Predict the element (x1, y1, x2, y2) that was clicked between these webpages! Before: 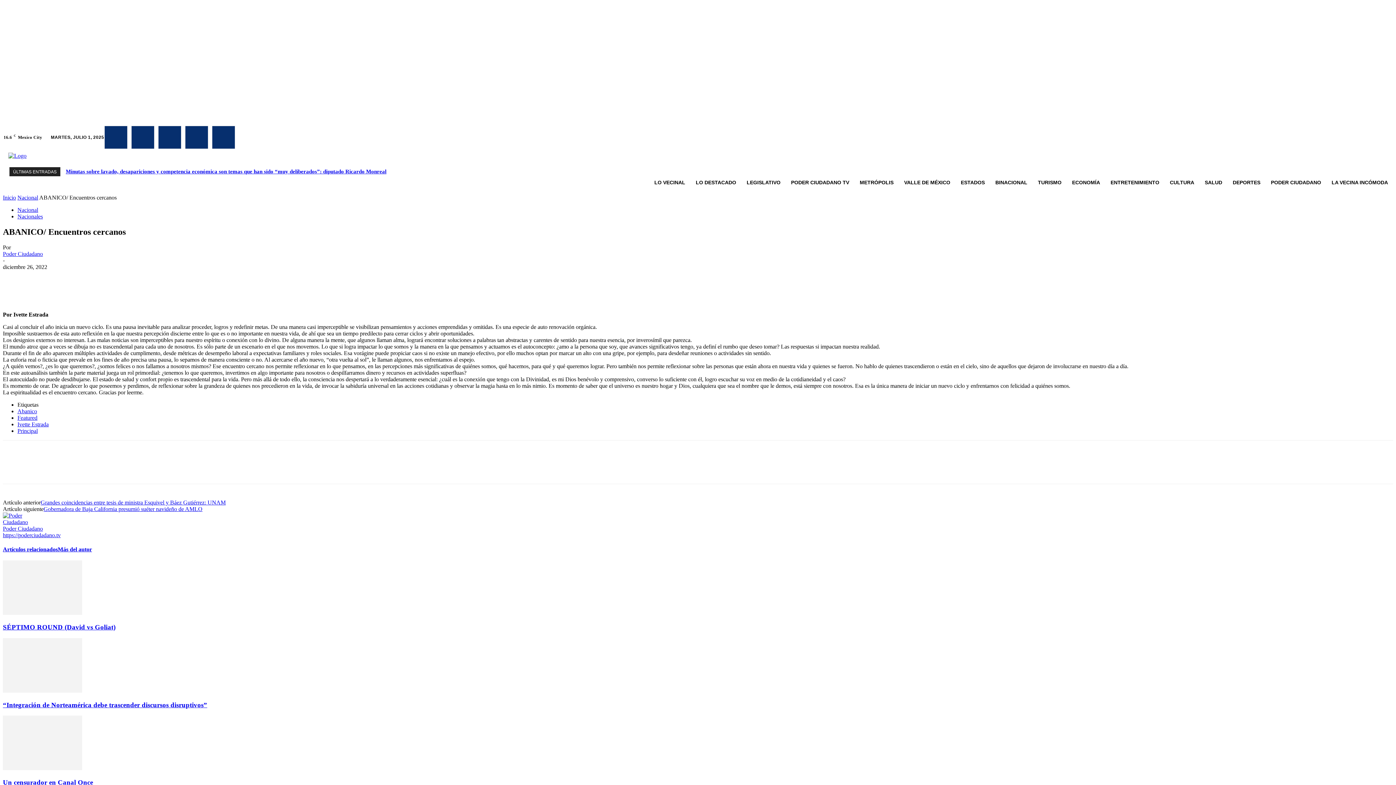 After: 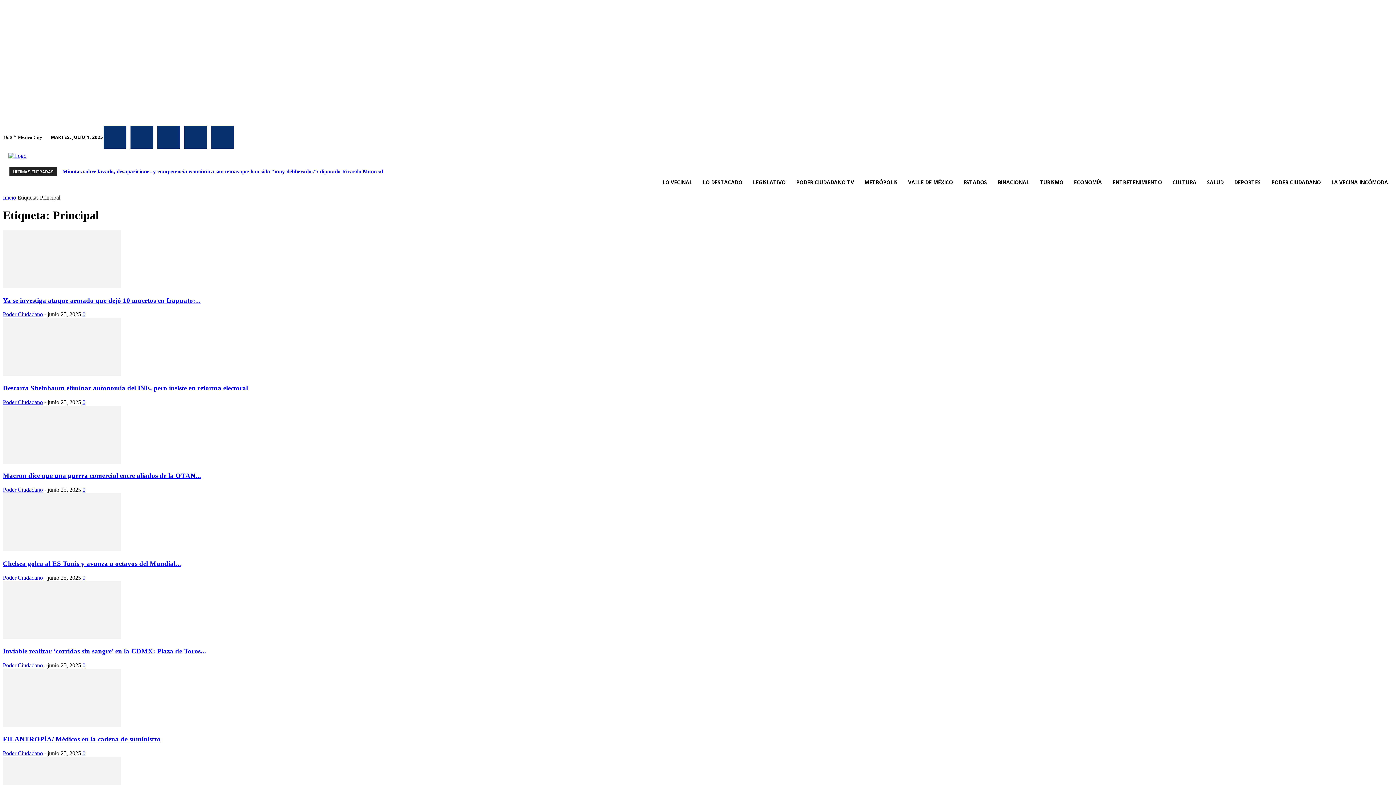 Action: label: Principal bbox: (17, 427, 37, 434)